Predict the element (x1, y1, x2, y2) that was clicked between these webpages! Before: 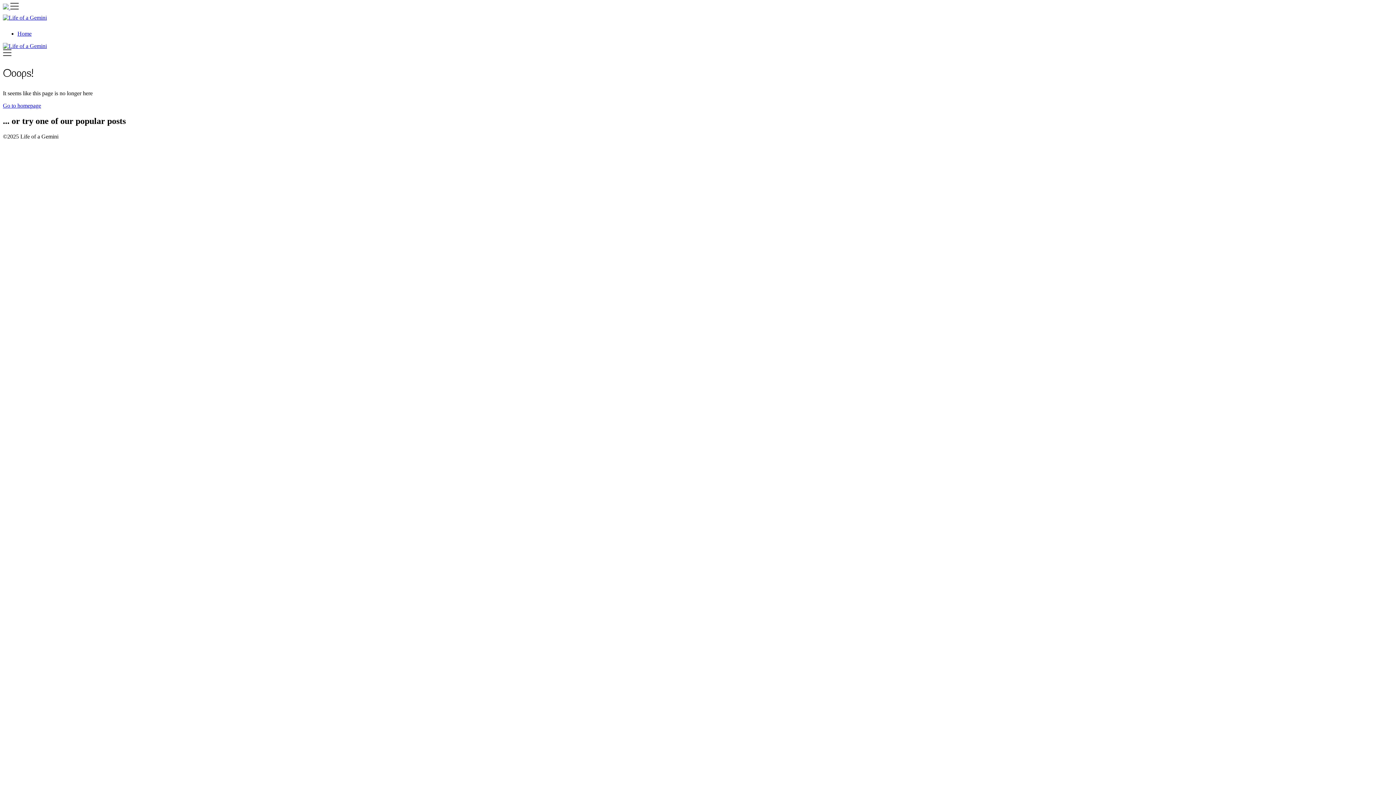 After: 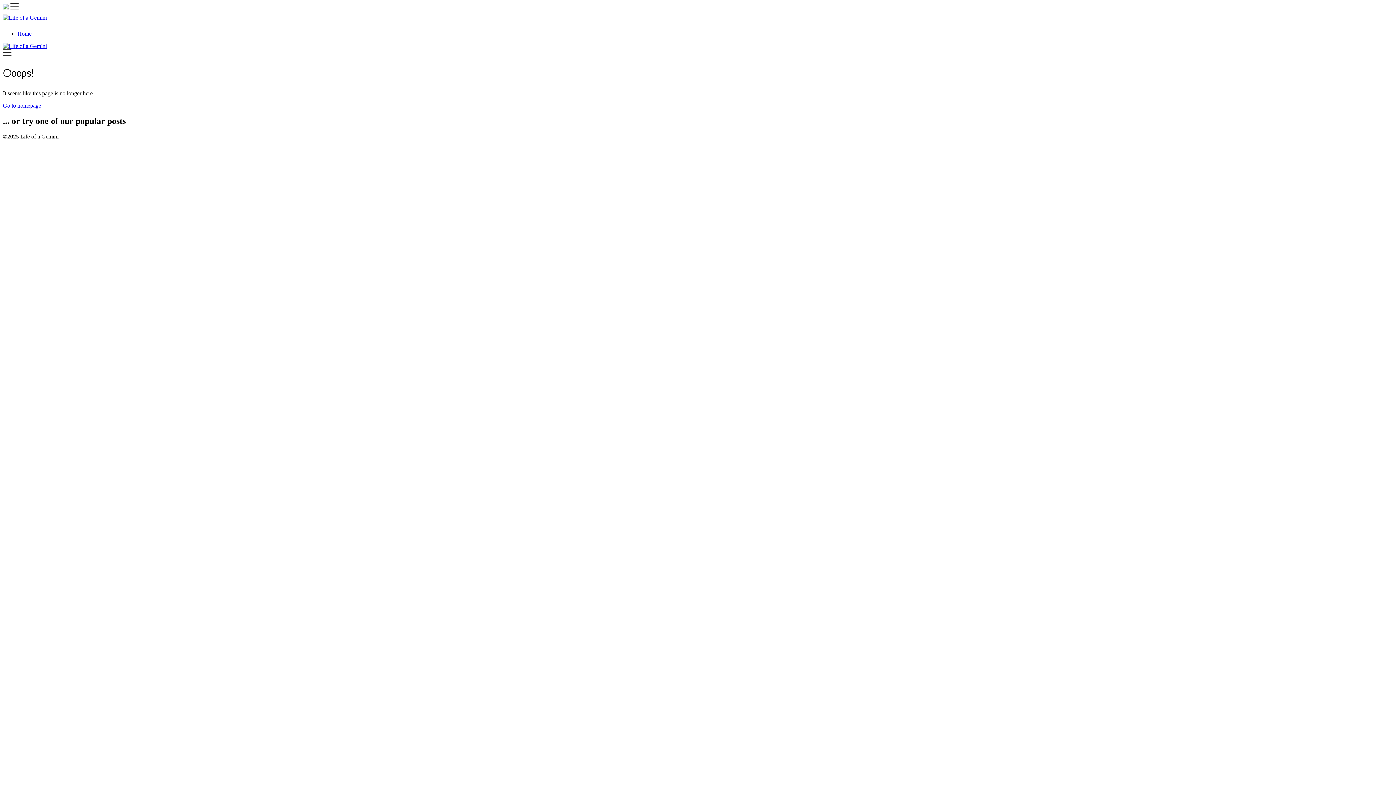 Action: bbox: (2, 50, 11, 57)